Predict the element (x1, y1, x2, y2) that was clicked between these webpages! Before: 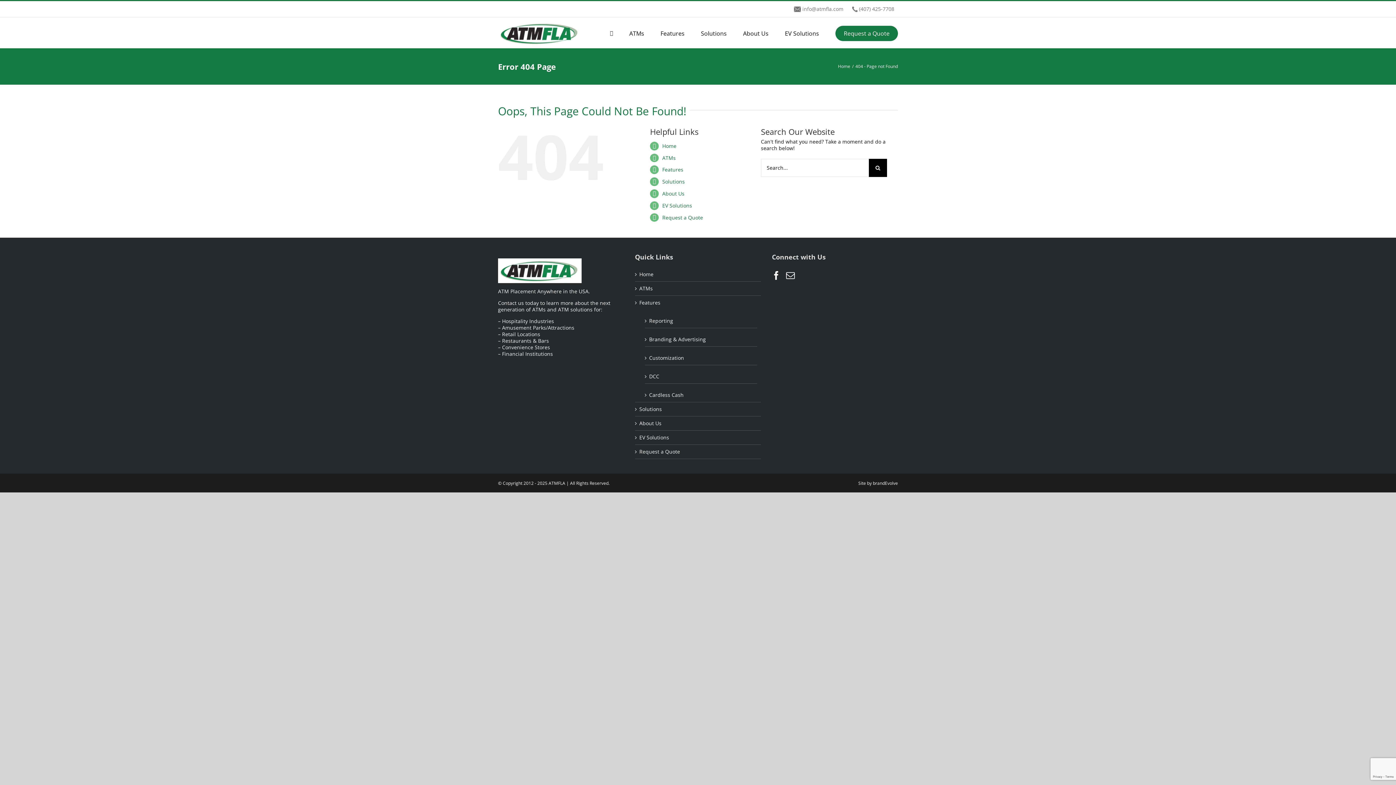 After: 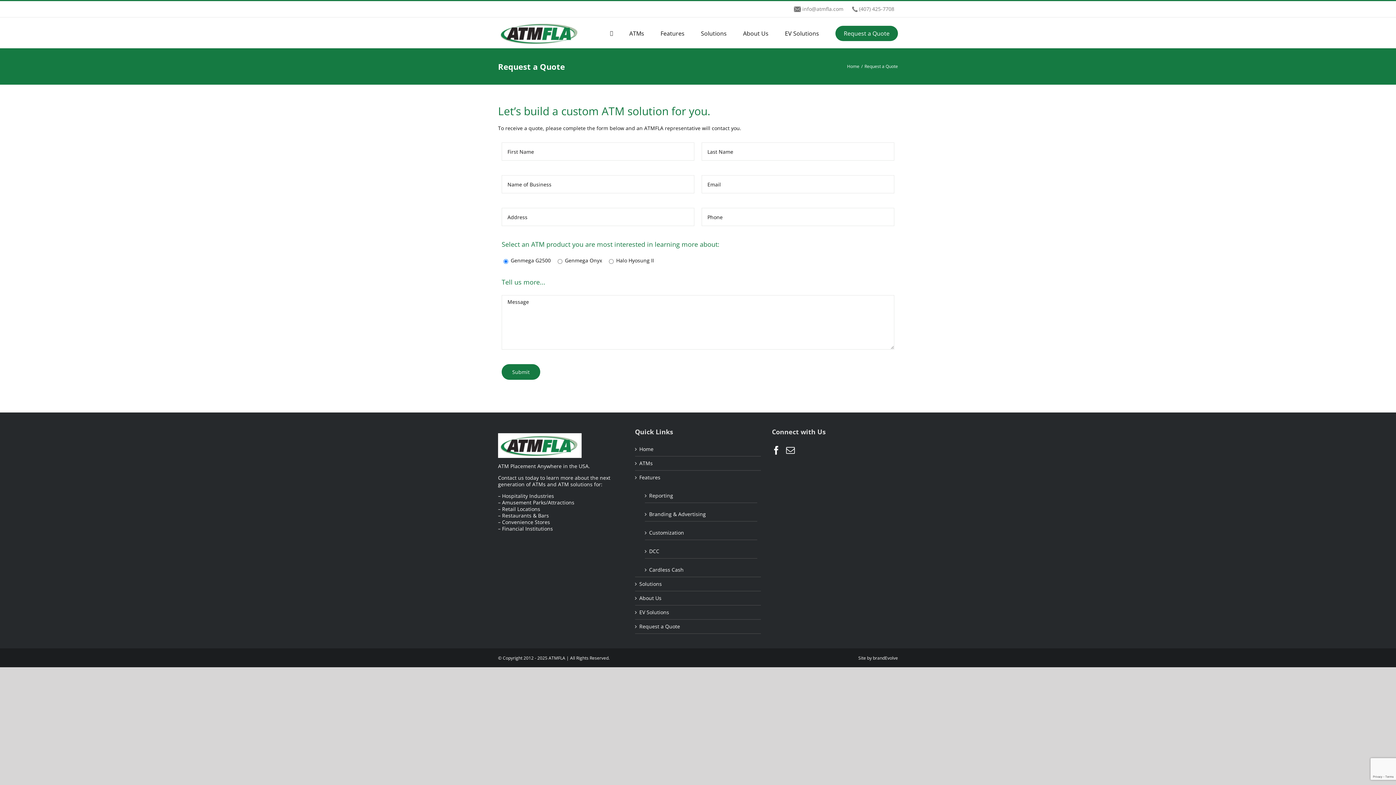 Action: label: Request a Quote bbox: (835, 17, 898, 48)